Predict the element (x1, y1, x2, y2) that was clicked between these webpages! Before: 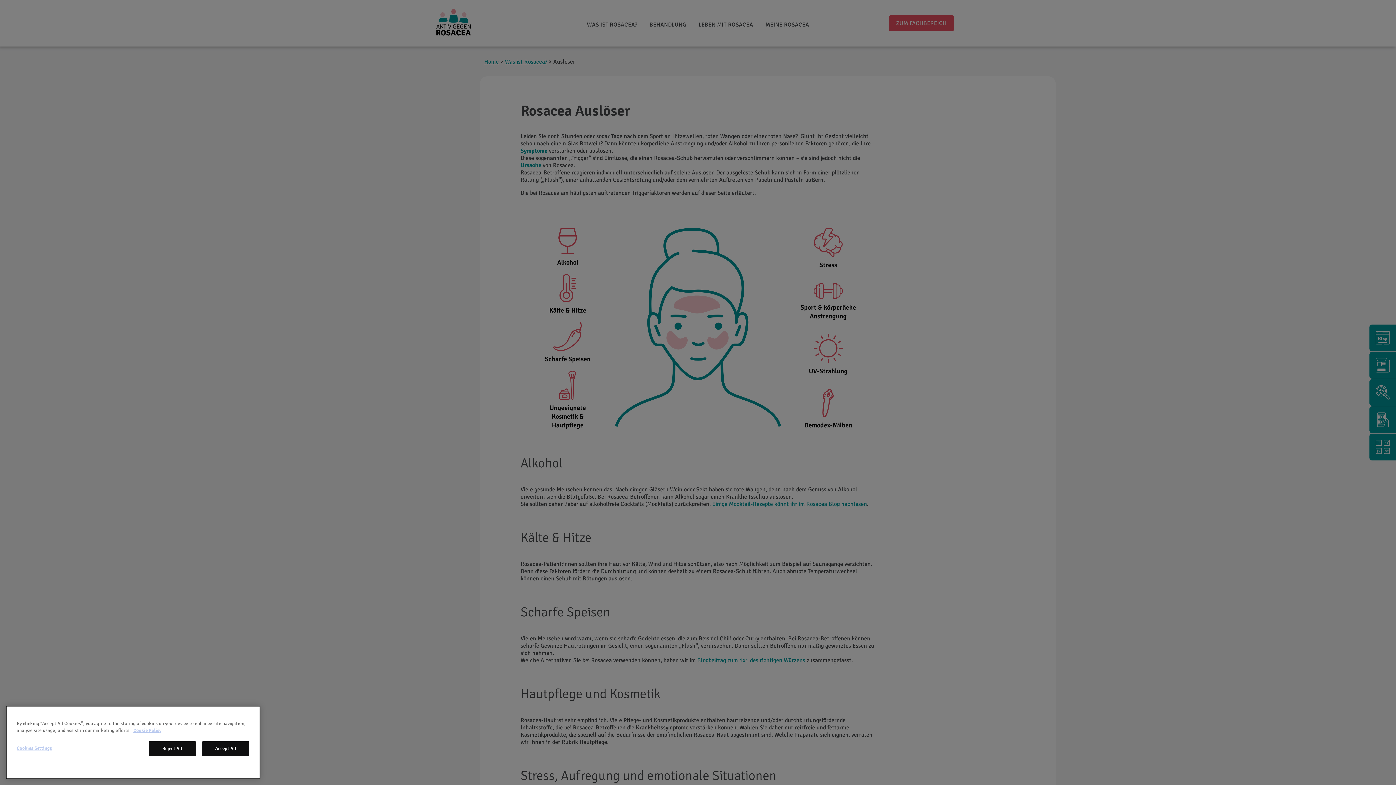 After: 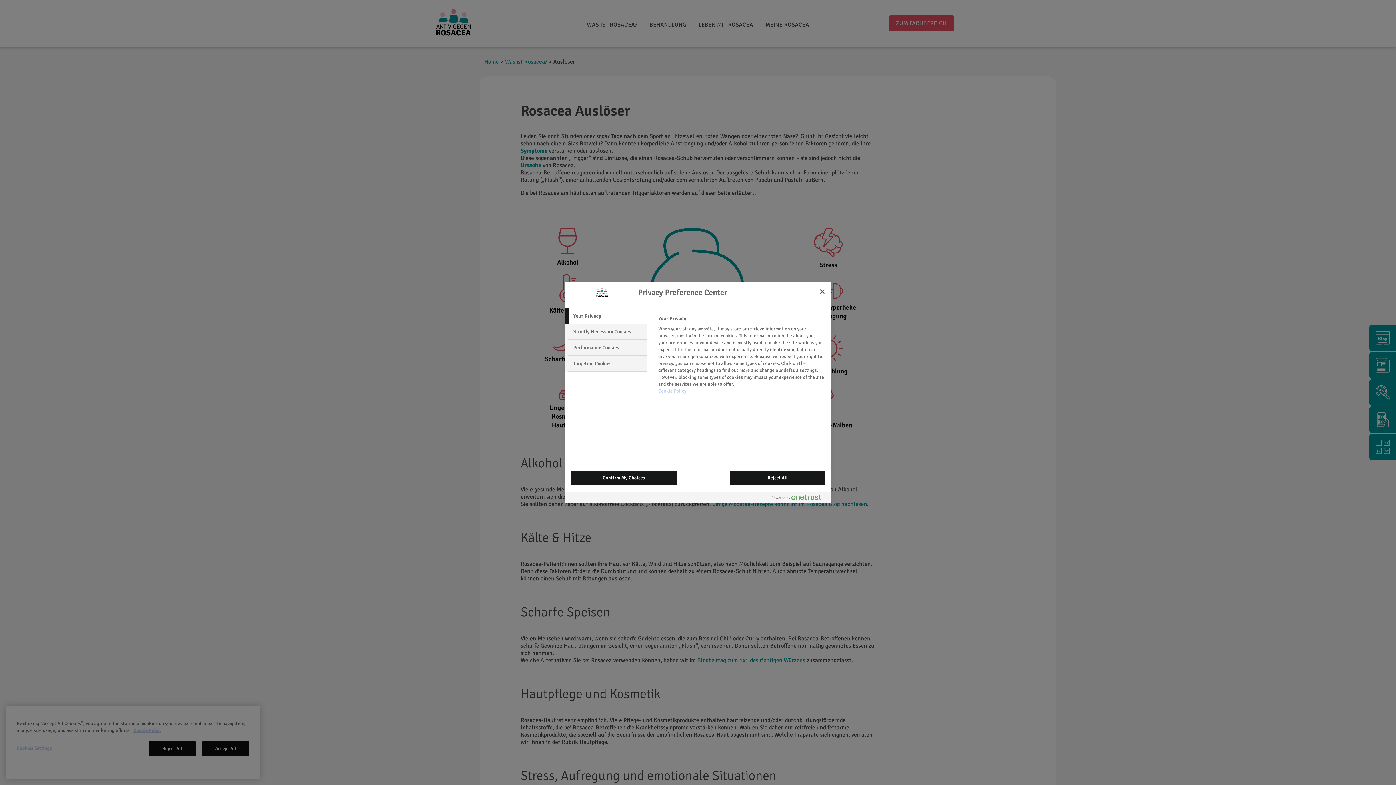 Action: bbox: (16, 751, 80, 765) label: Cookies Settings